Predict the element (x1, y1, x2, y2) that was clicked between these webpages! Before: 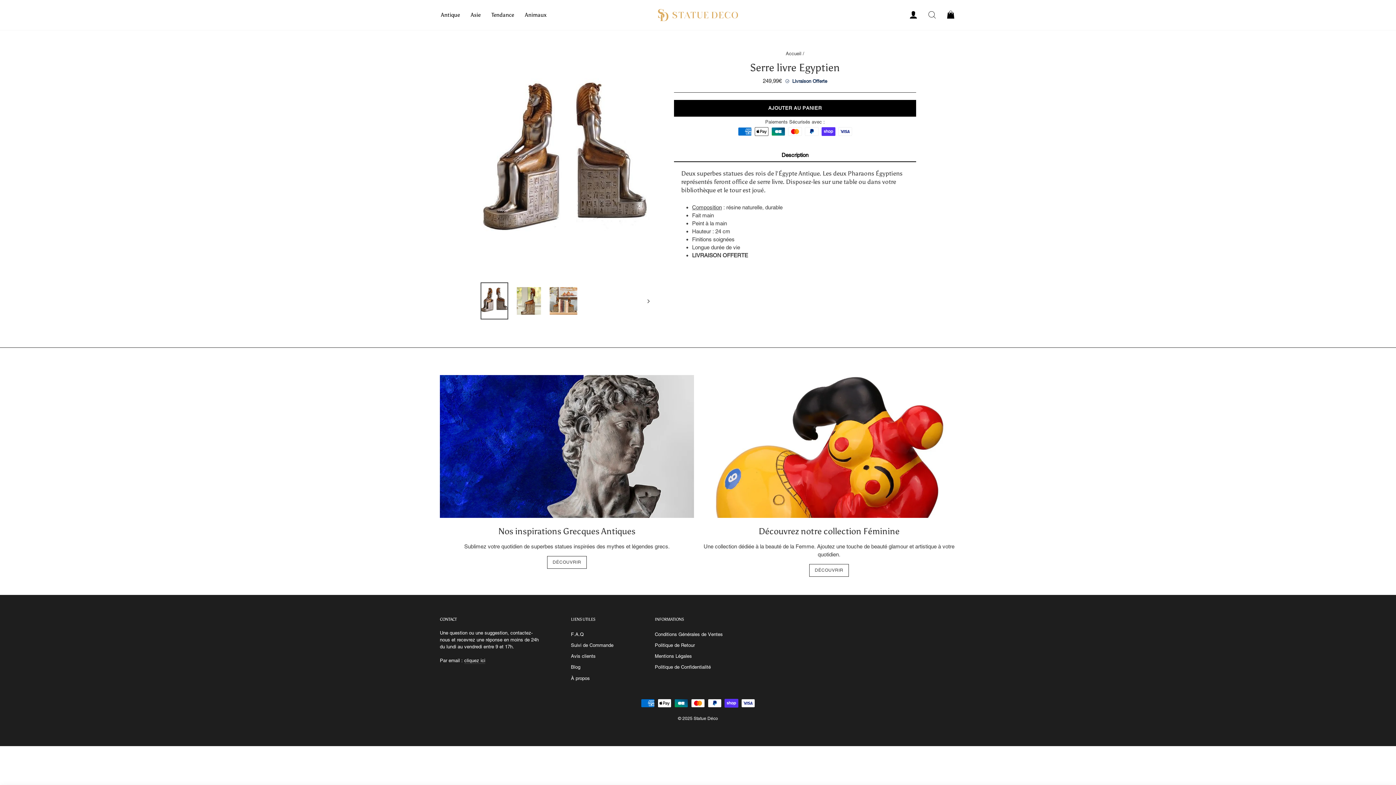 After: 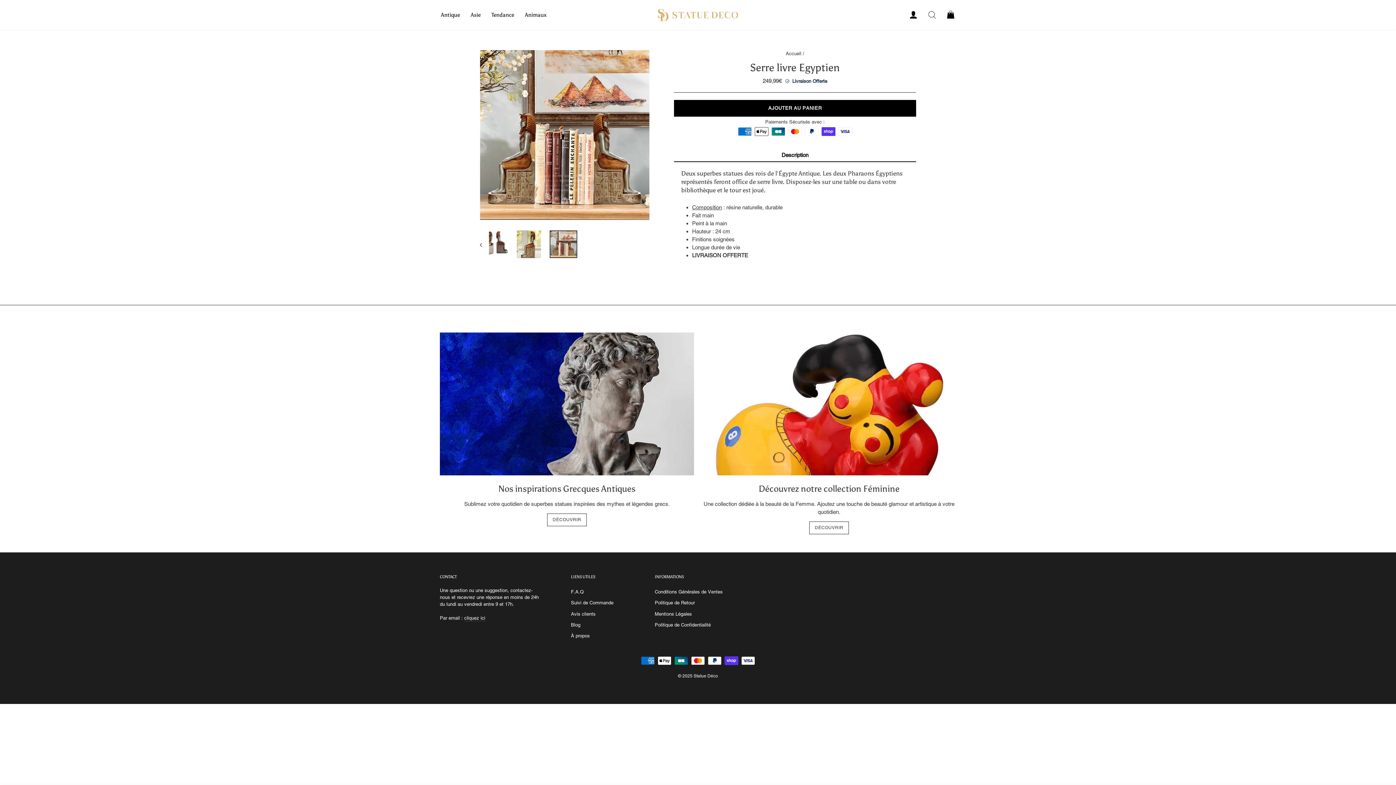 Action: bbox: (549, 287, 577, 314)